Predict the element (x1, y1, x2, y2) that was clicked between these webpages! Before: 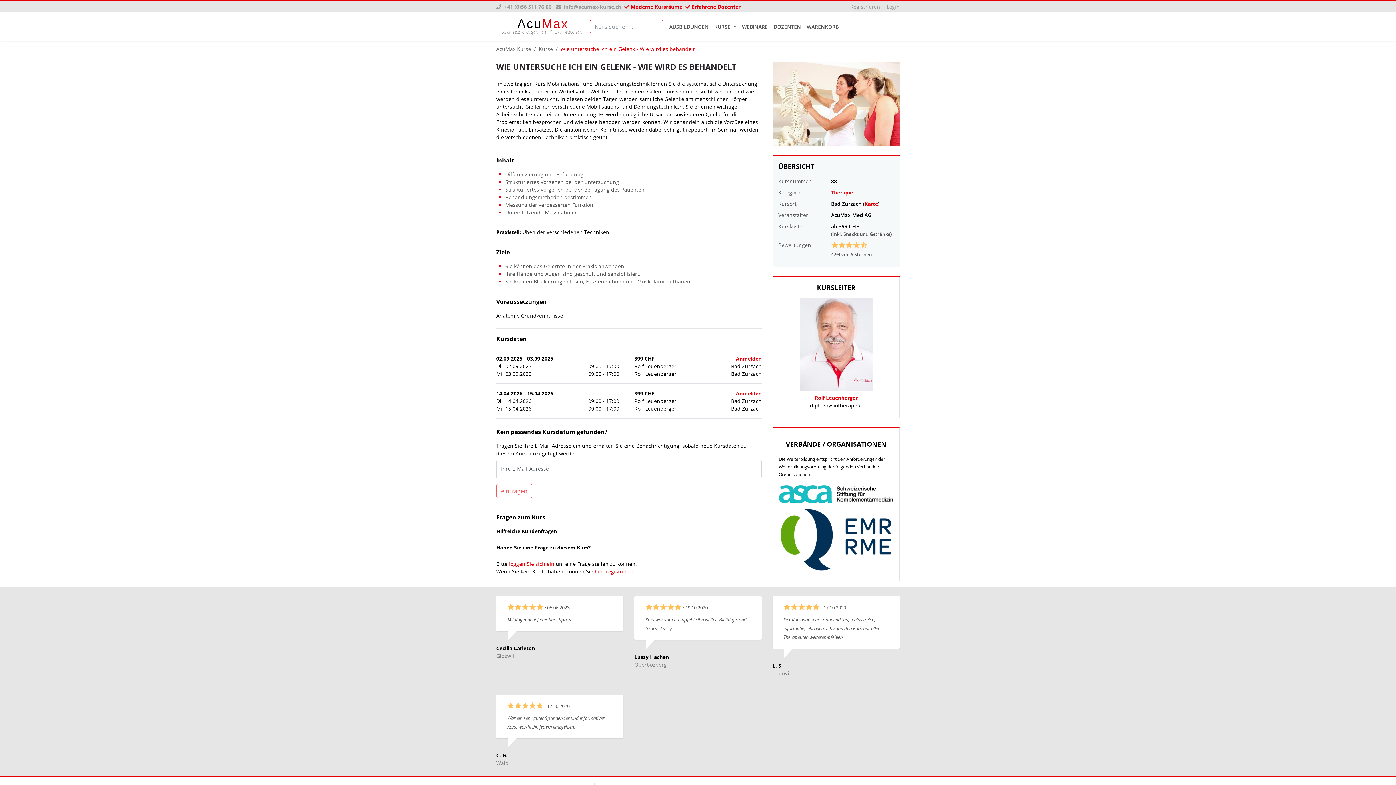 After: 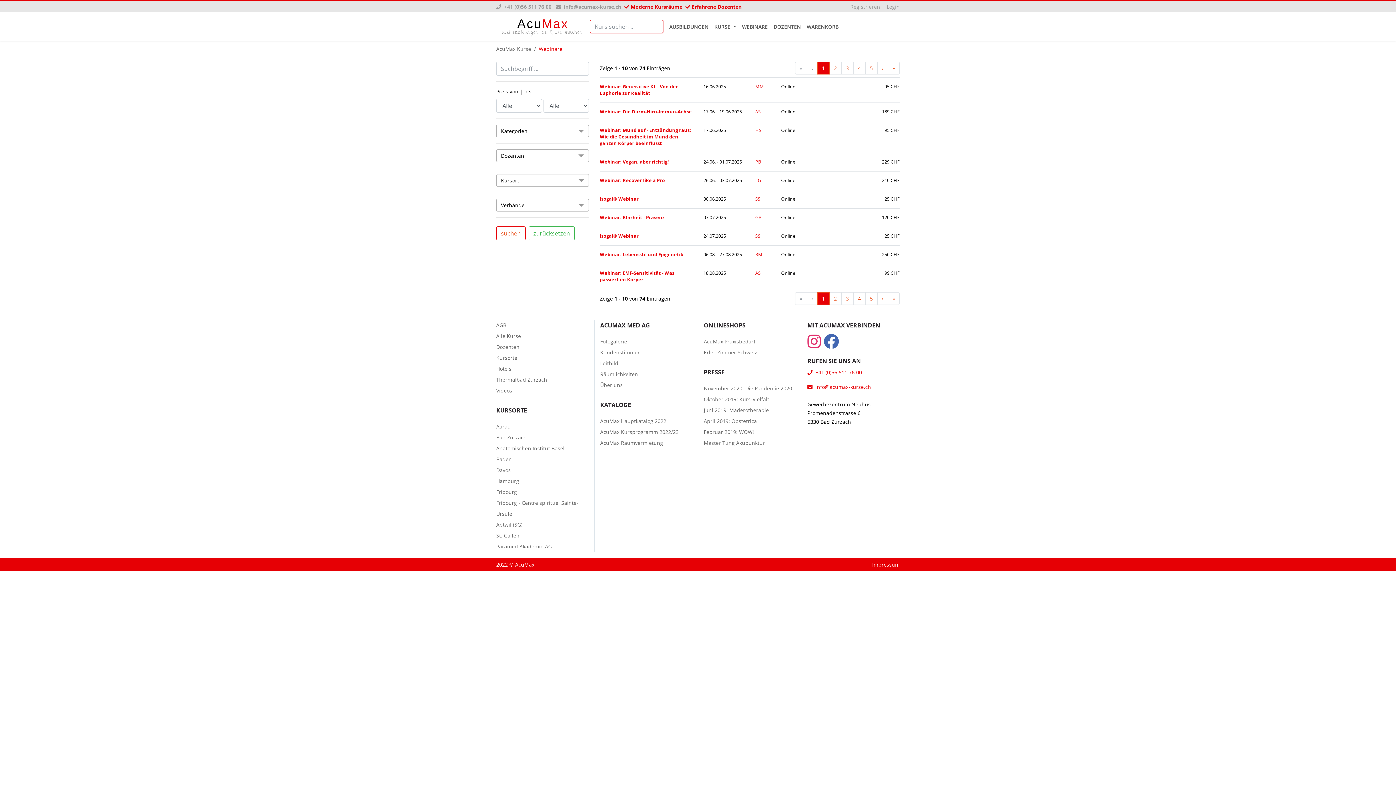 Action: label: WEBINARE bbox: (739, 19, 770, 33)